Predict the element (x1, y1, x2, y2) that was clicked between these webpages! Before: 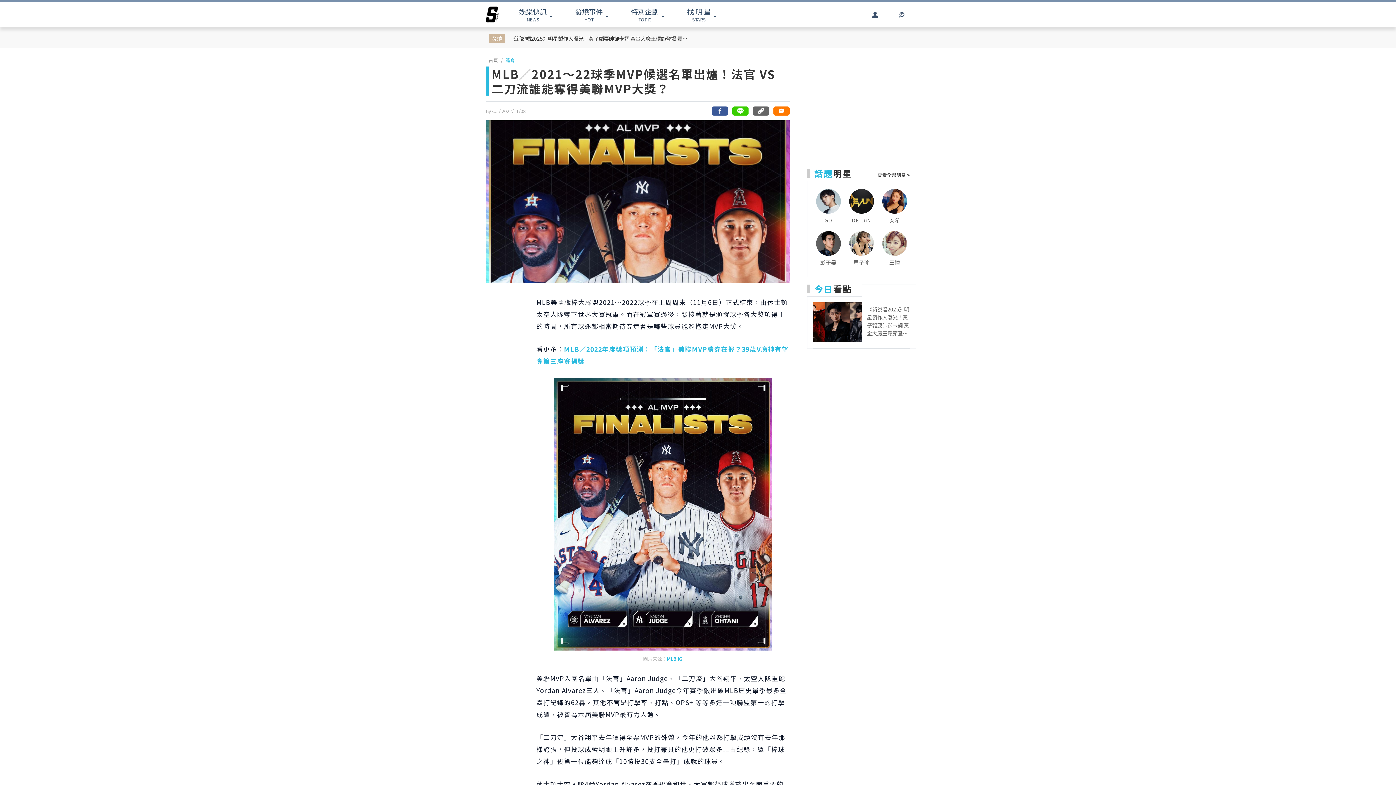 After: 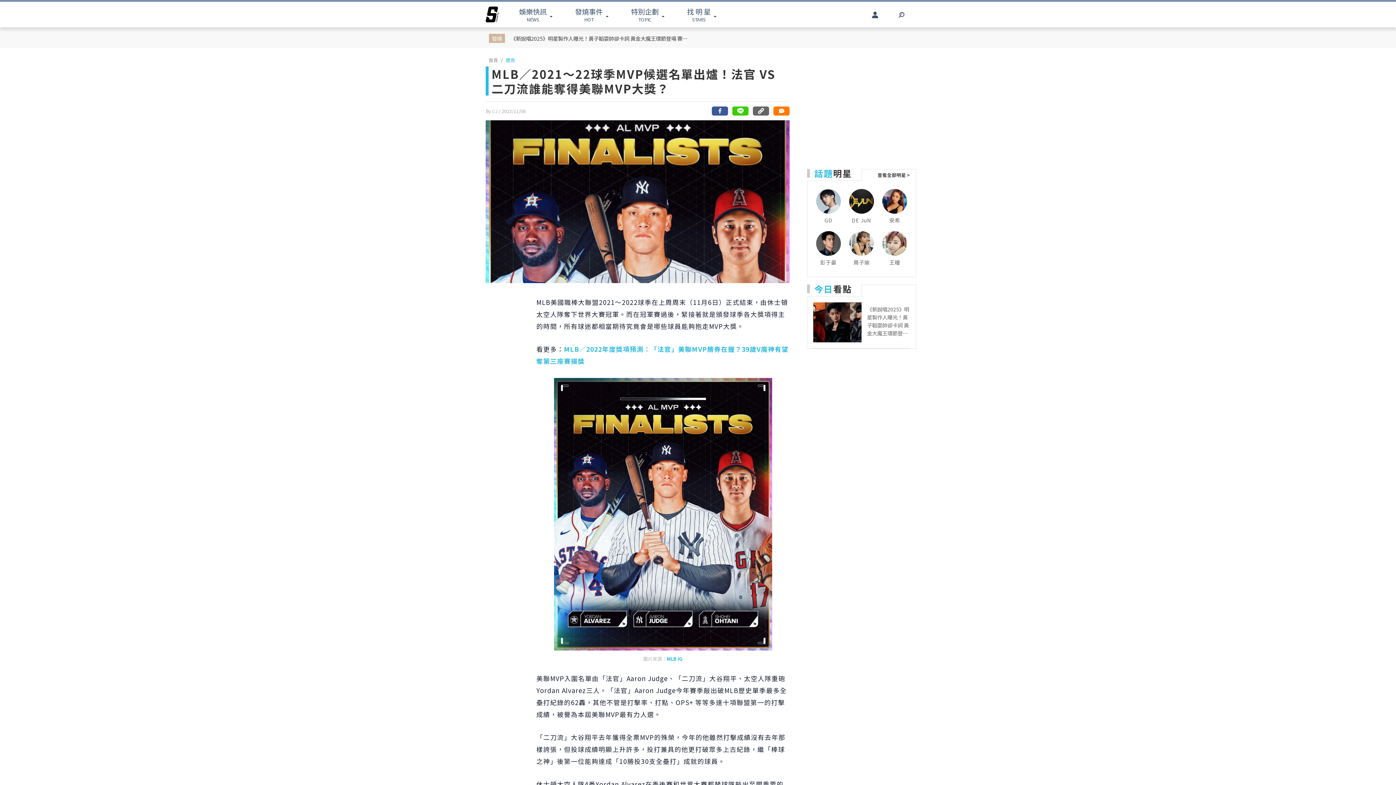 Action: label: 複製連結 bbox: (752, 106, 769, 115)